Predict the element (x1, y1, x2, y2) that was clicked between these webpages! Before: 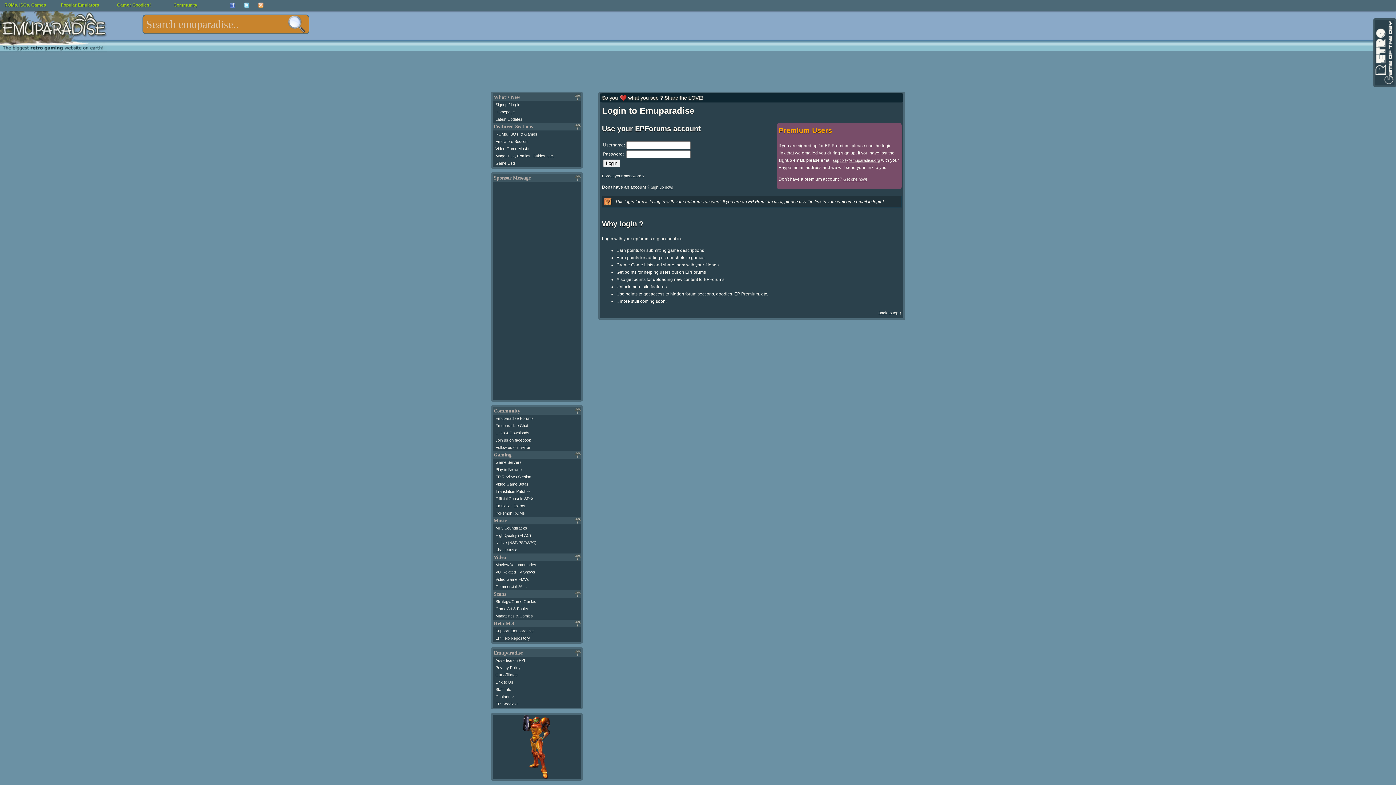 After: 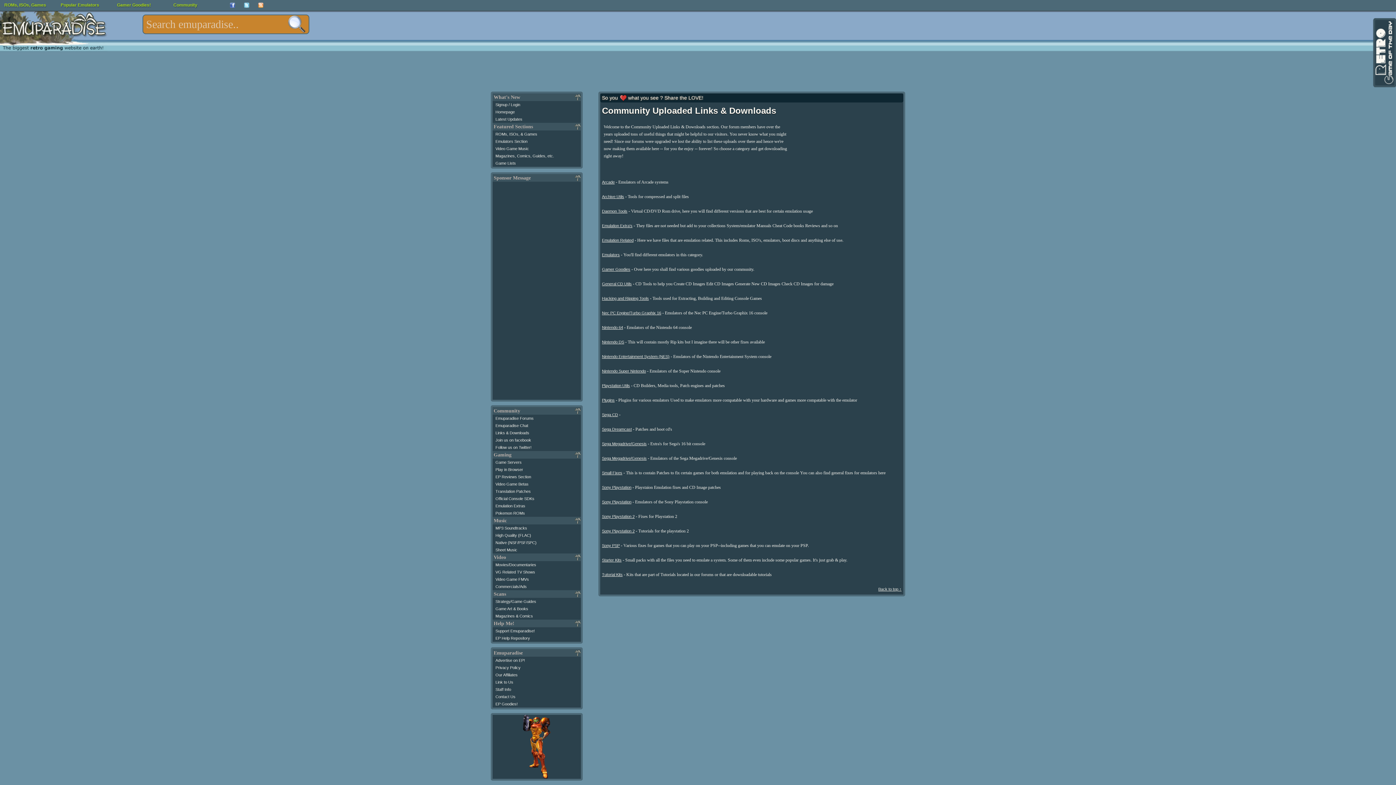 Action: label: Links & Downloads bbox: (495, 430, 529, 435)